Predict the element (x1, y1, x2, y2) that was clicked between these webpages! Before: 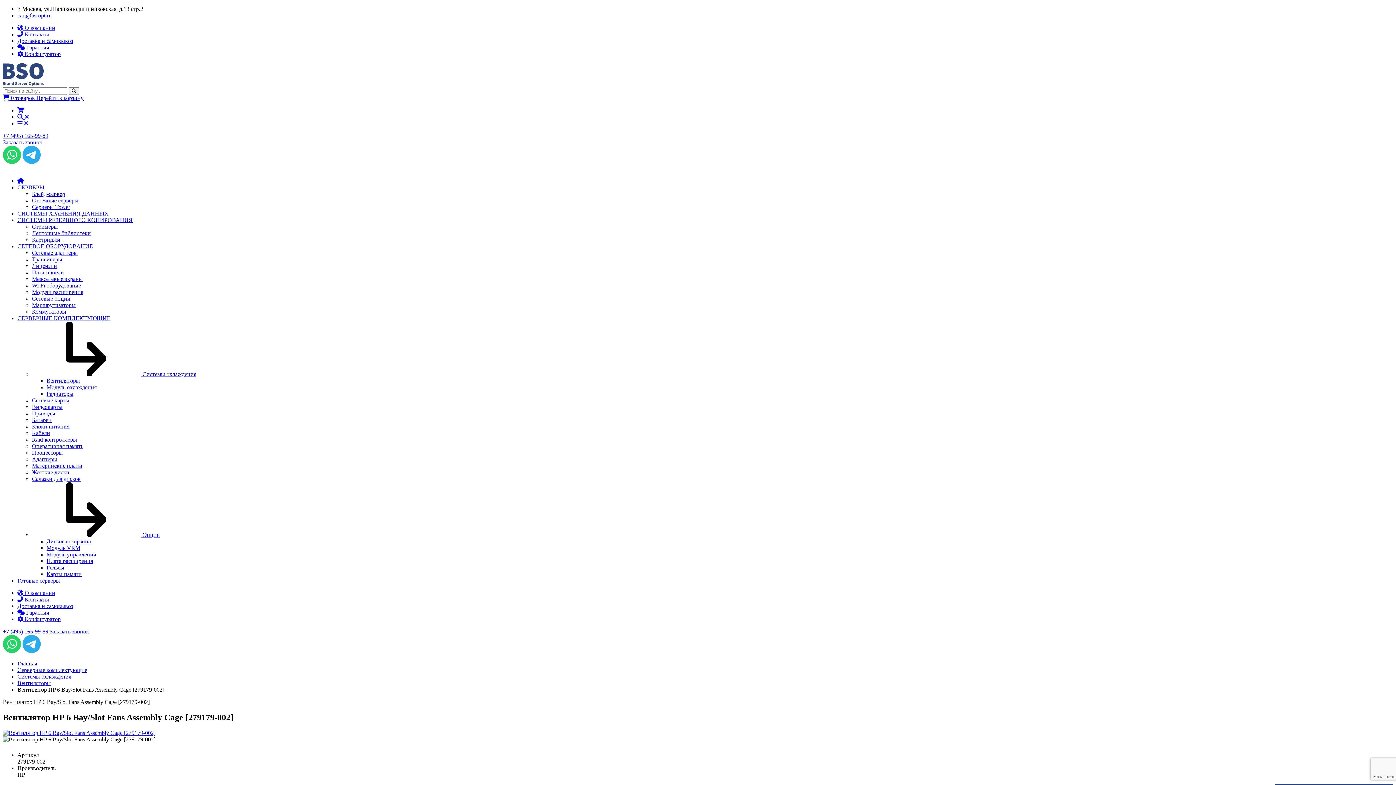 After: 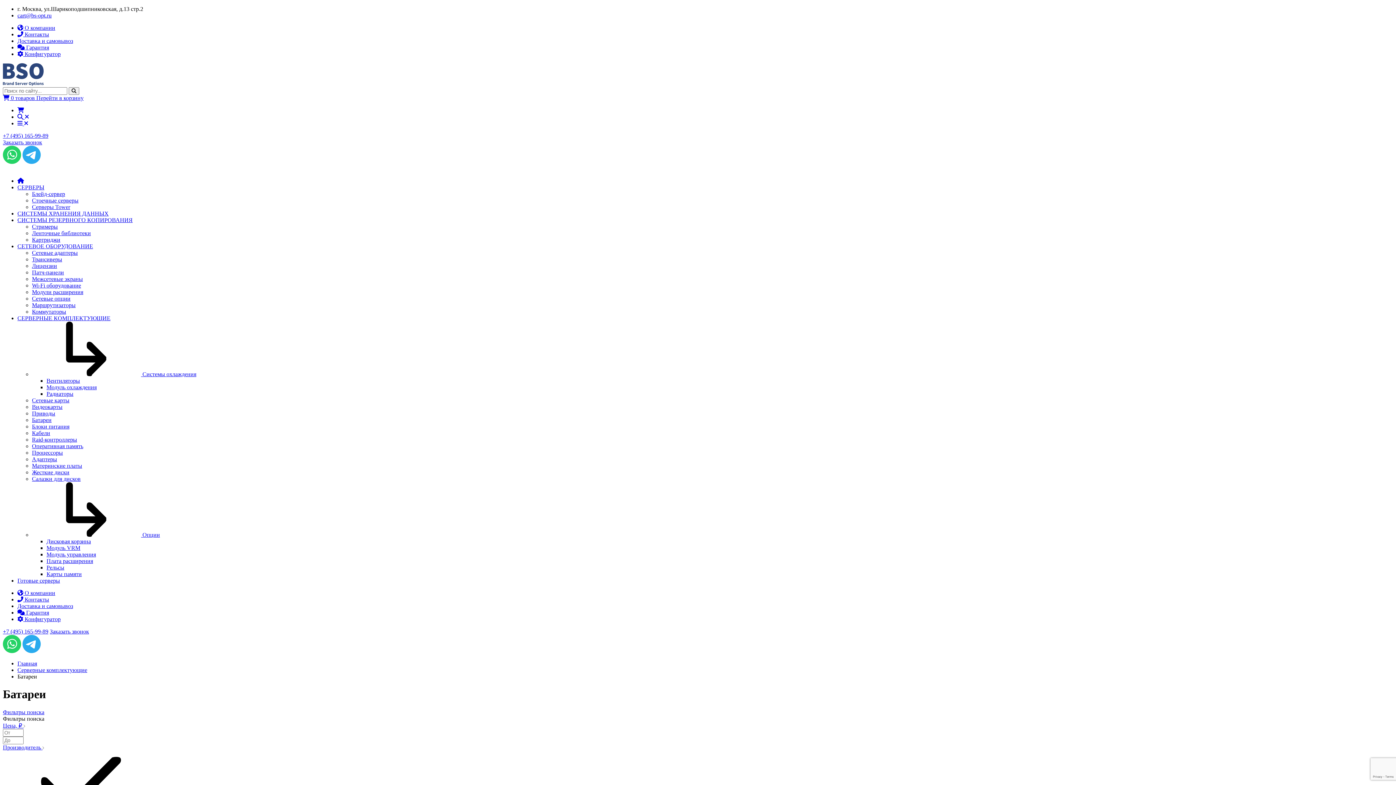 Action: label: Батареи bbox: (32, 417, 51, 423)